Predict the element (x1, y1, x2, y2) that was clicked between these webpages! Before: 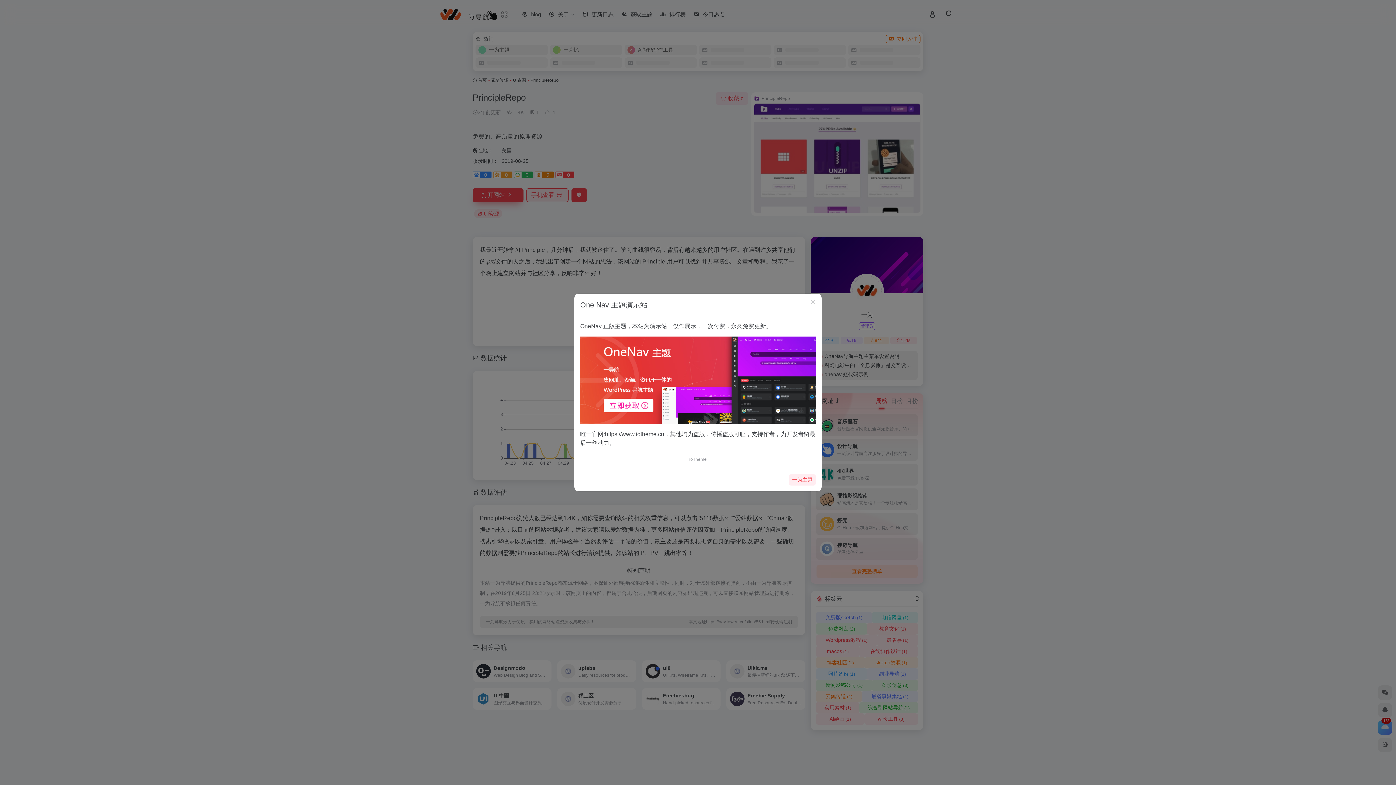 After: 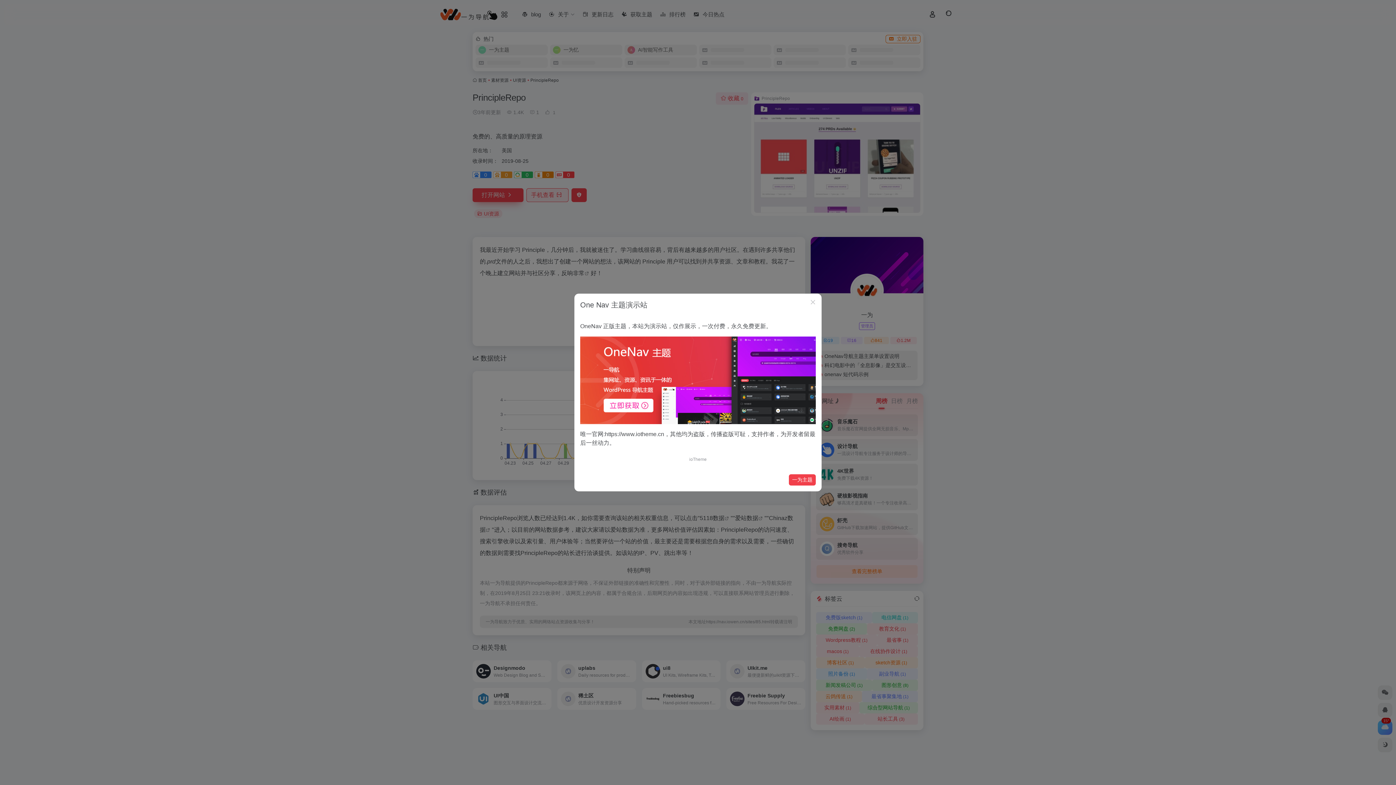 Action: label: 一为主题 bbox: (789, 474, 816, 485)